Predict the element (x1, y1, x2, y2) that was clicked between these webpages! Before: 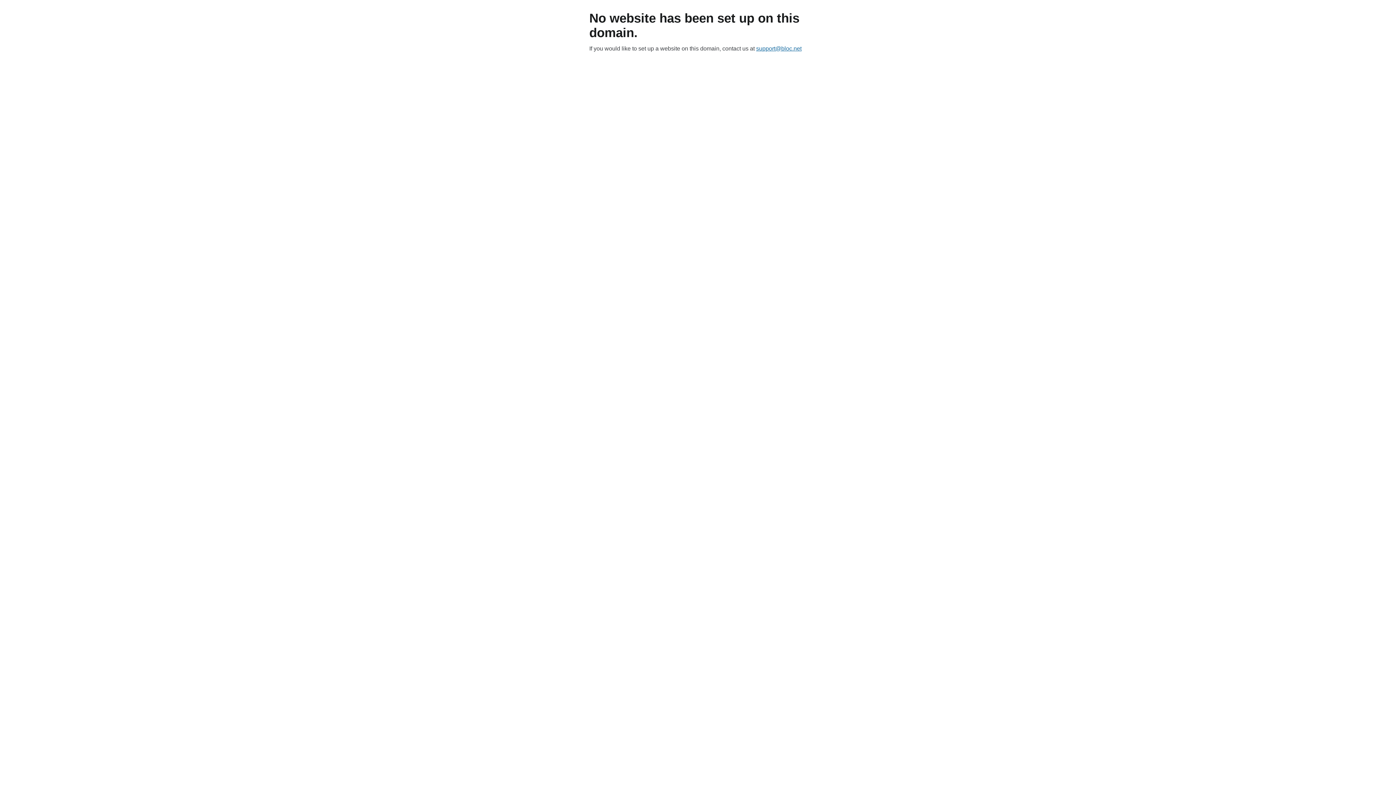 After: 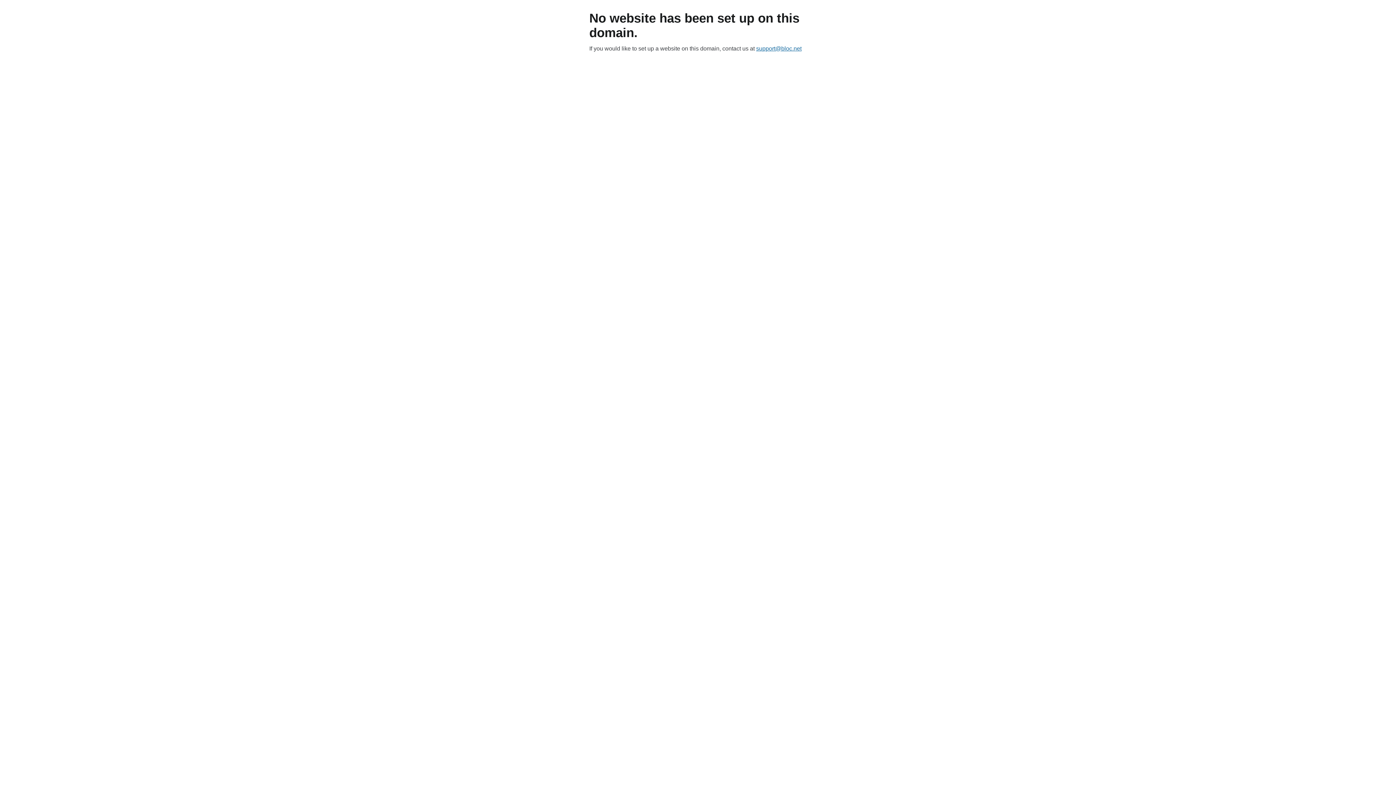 Action: label: support@bloc.net bbox: (756, 45, 801, 51)